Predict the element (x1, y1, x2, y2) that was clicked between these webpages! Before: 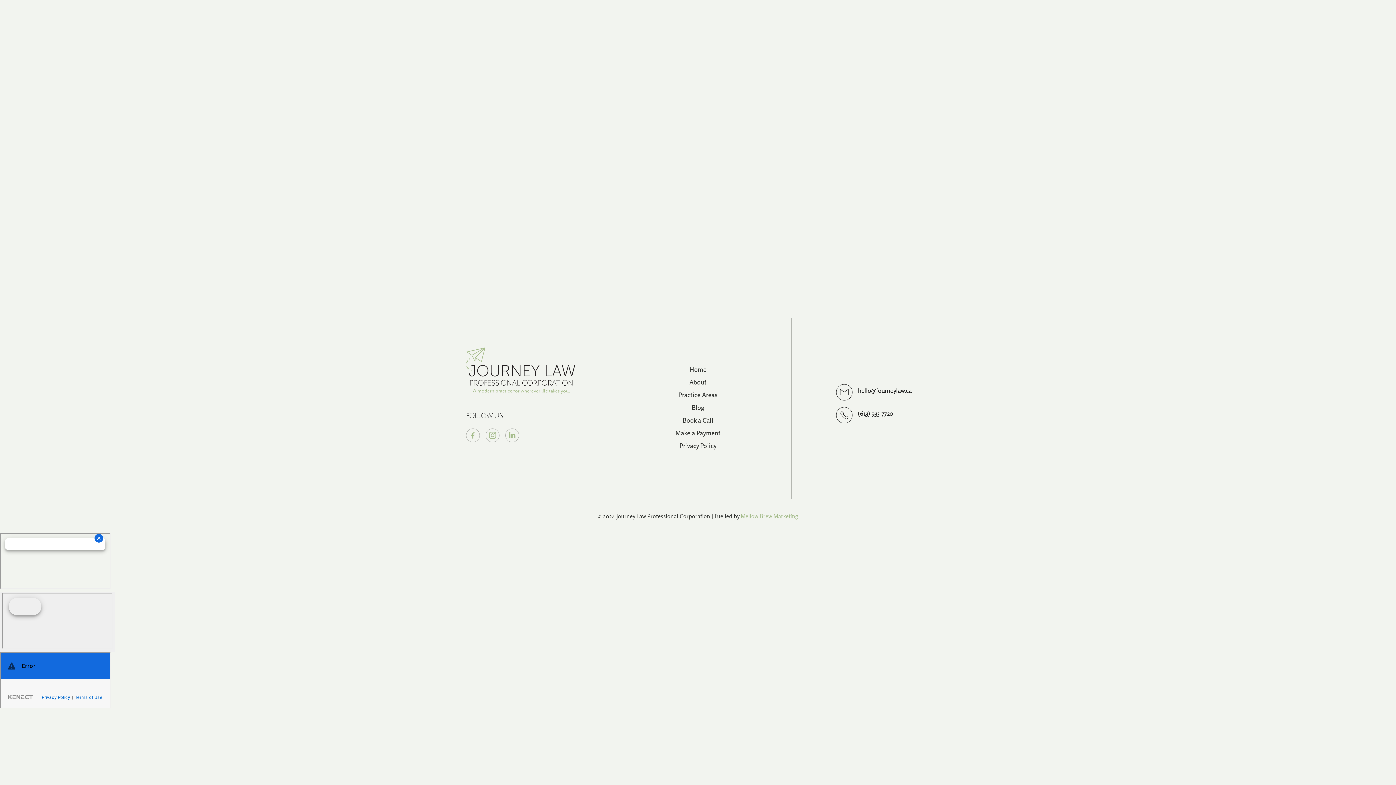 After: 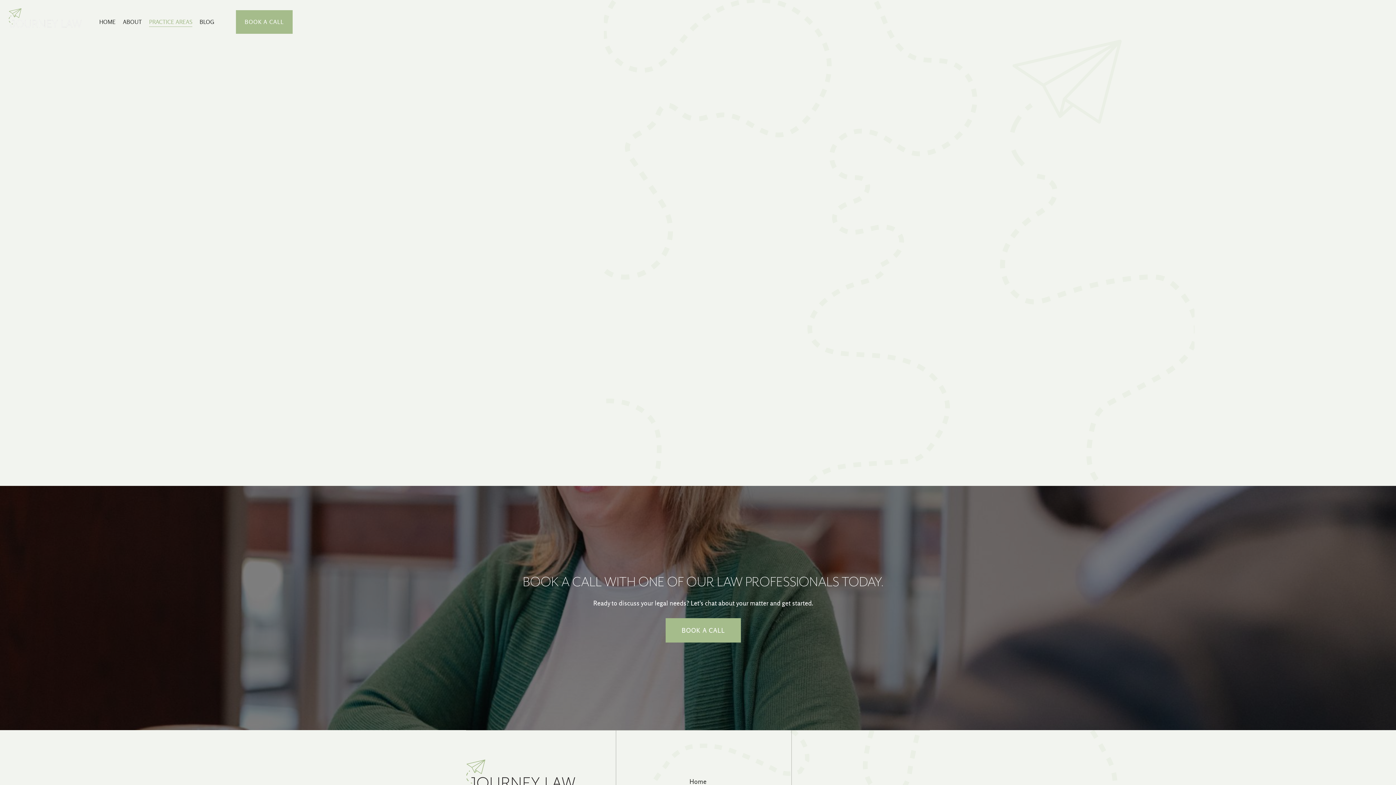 Action: bbox: (678, 391, 717, 399) label: Practice Areas